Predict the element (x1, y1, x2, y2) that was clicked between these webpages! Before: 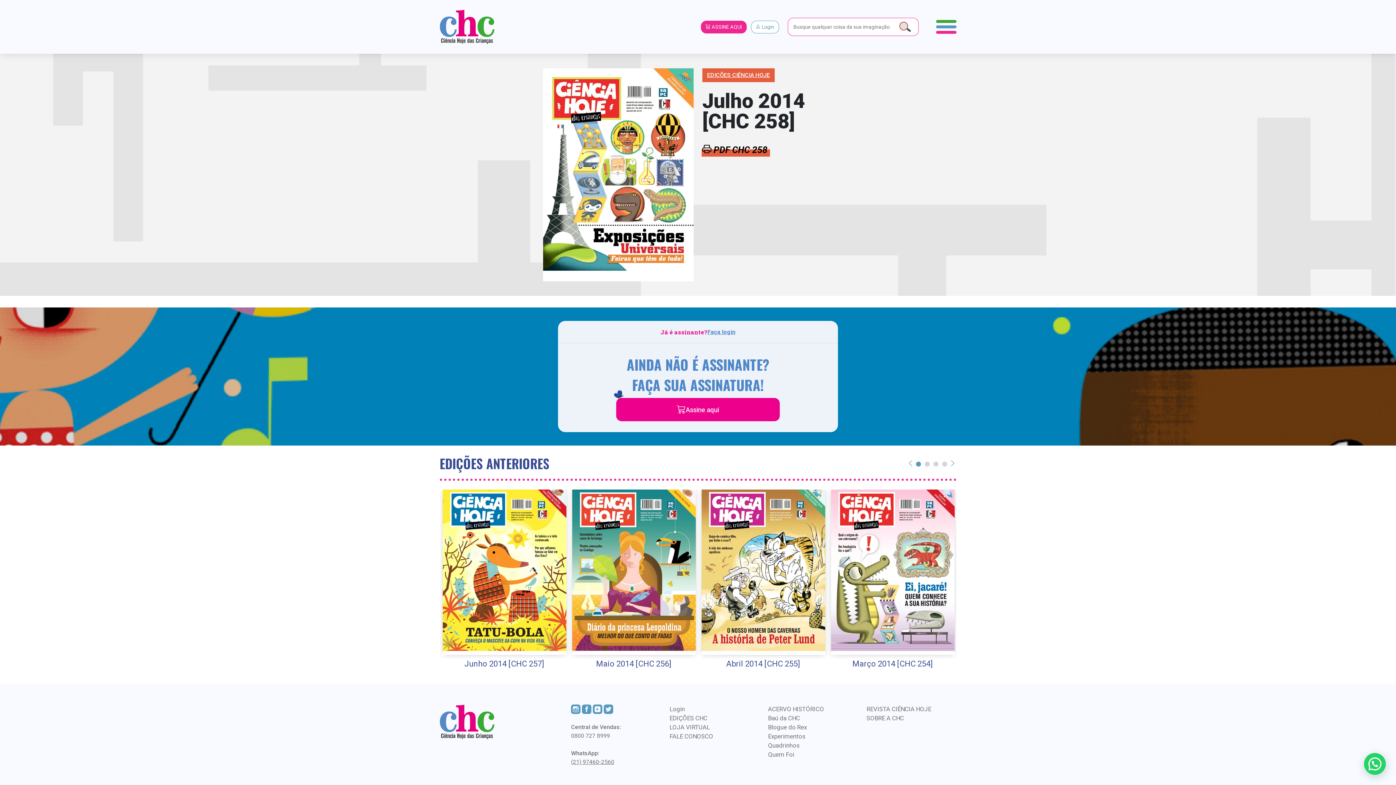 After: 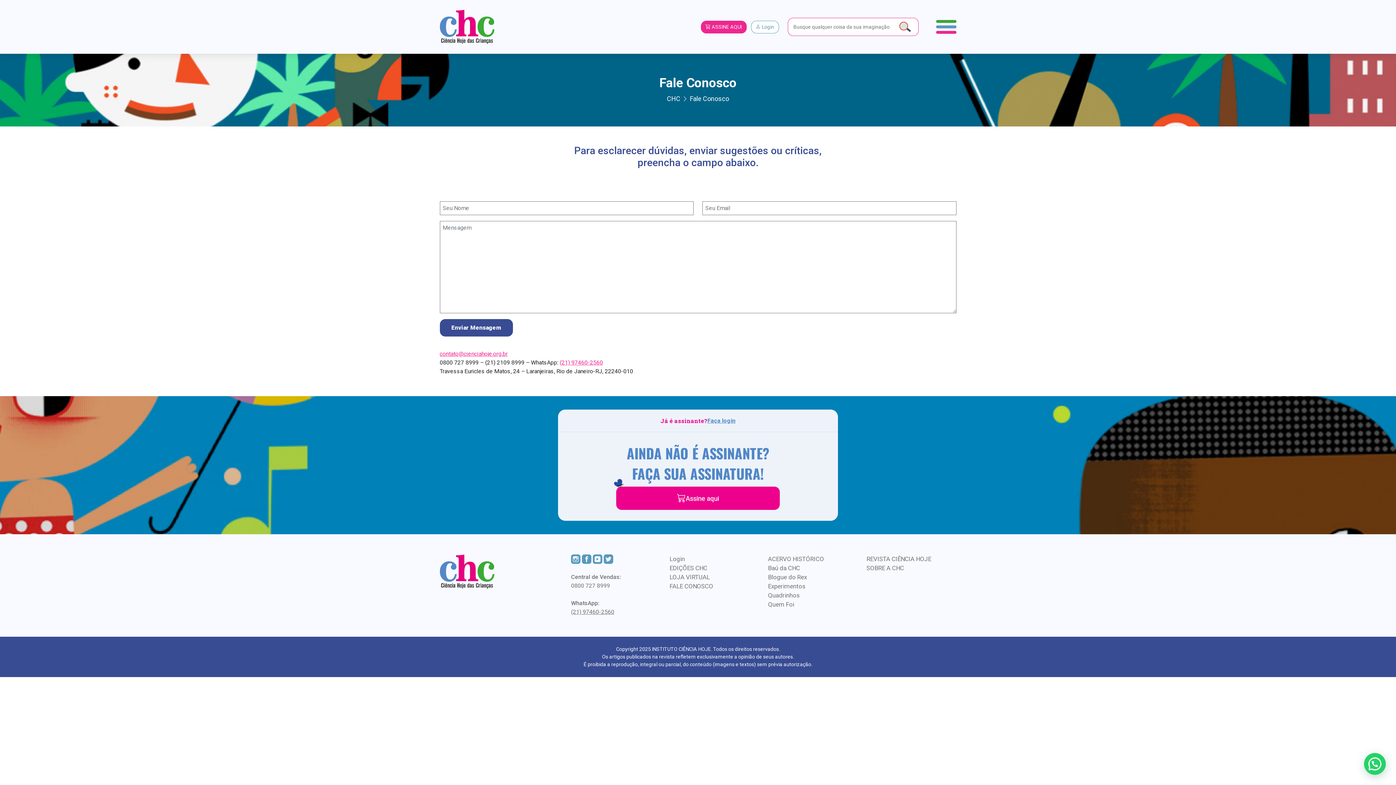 Action: label: FALE CONOSCO bbox: (669, 733, 713, 740)